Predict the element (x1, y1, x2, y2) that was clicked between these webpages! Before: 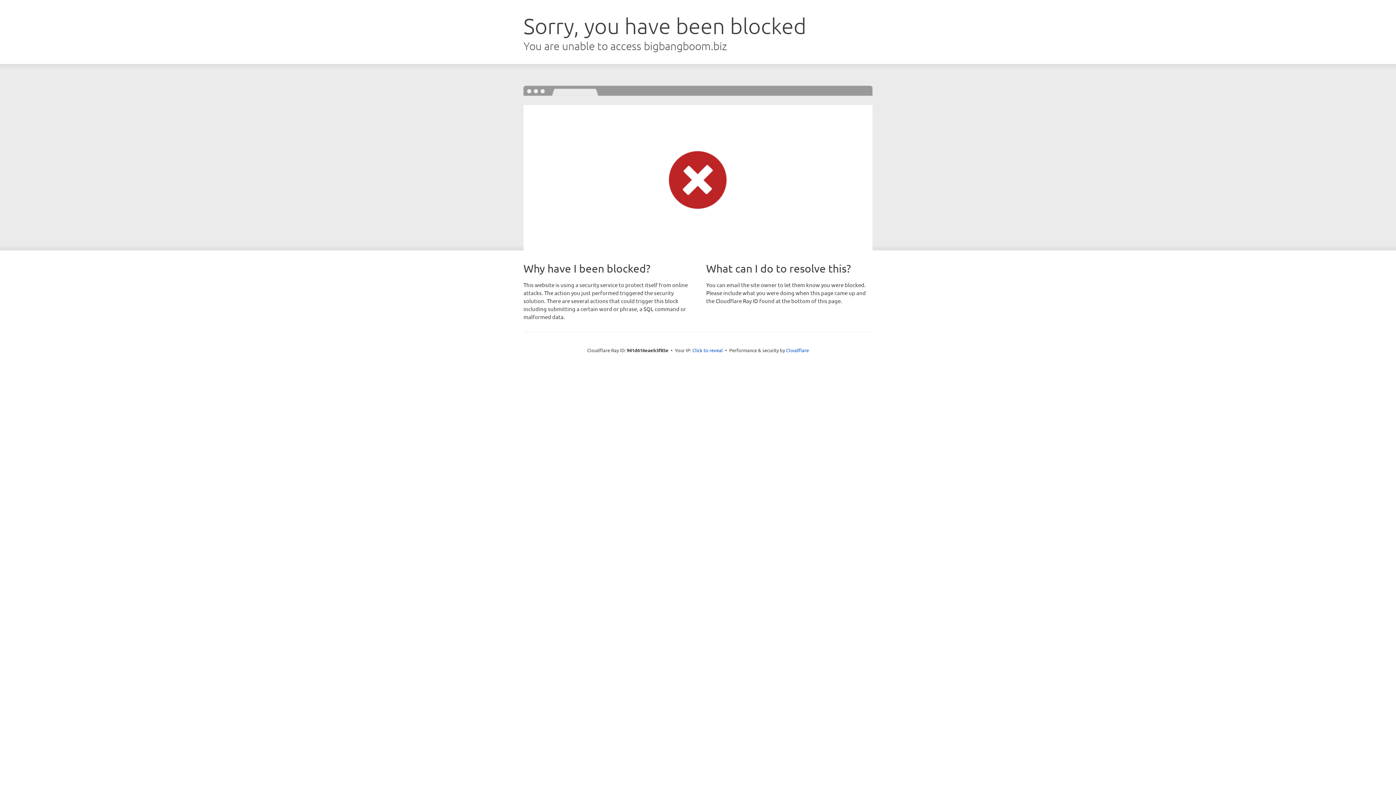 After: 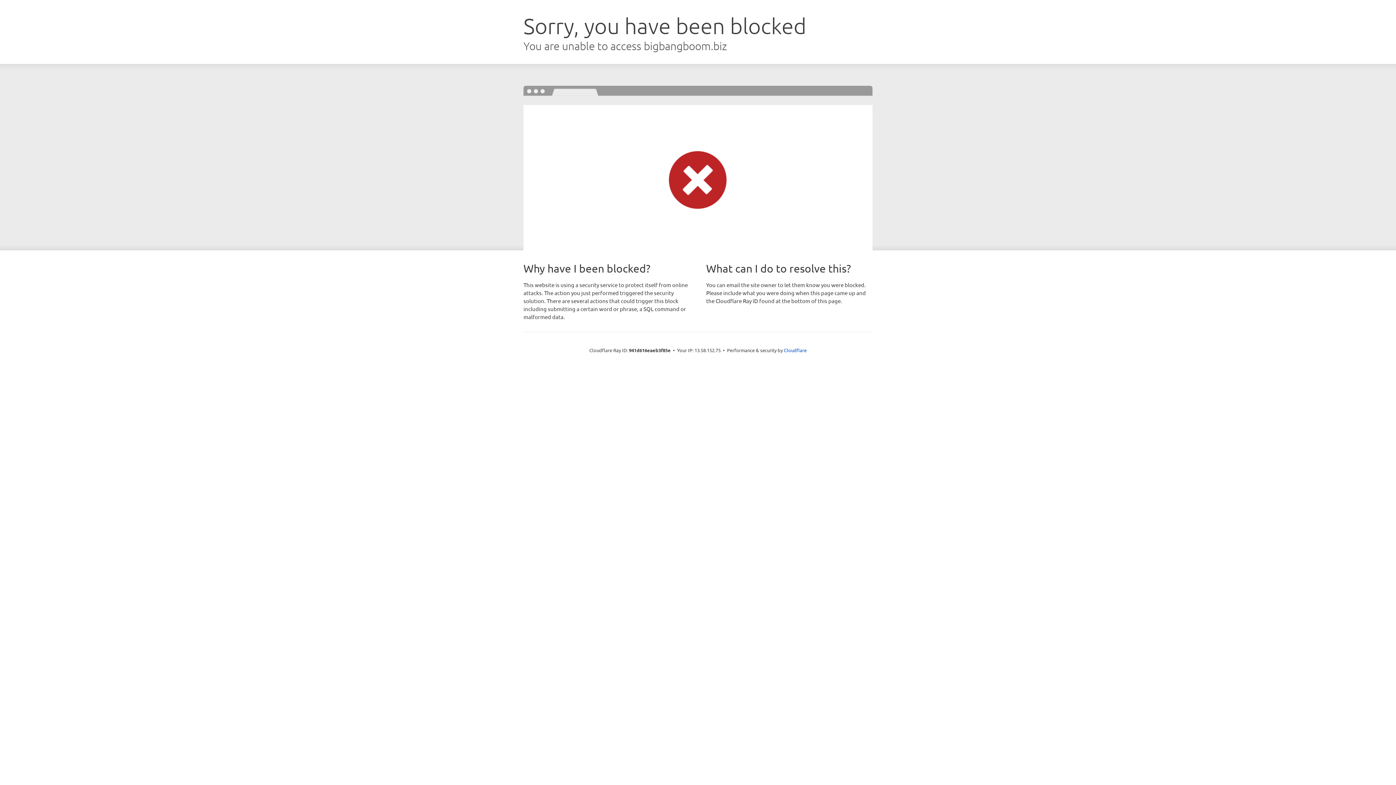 Action: label: Click to reveal bbox: (692, 346, 723, 353)